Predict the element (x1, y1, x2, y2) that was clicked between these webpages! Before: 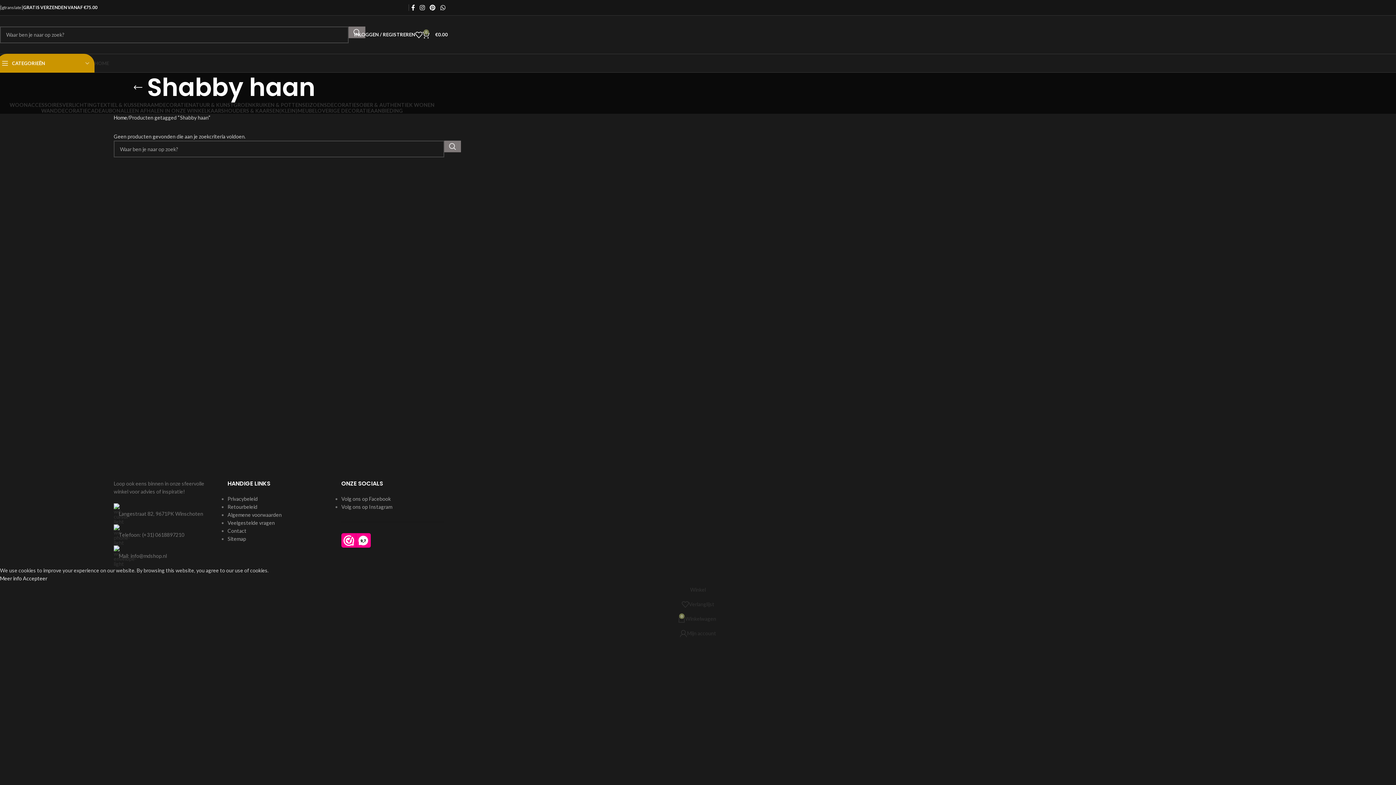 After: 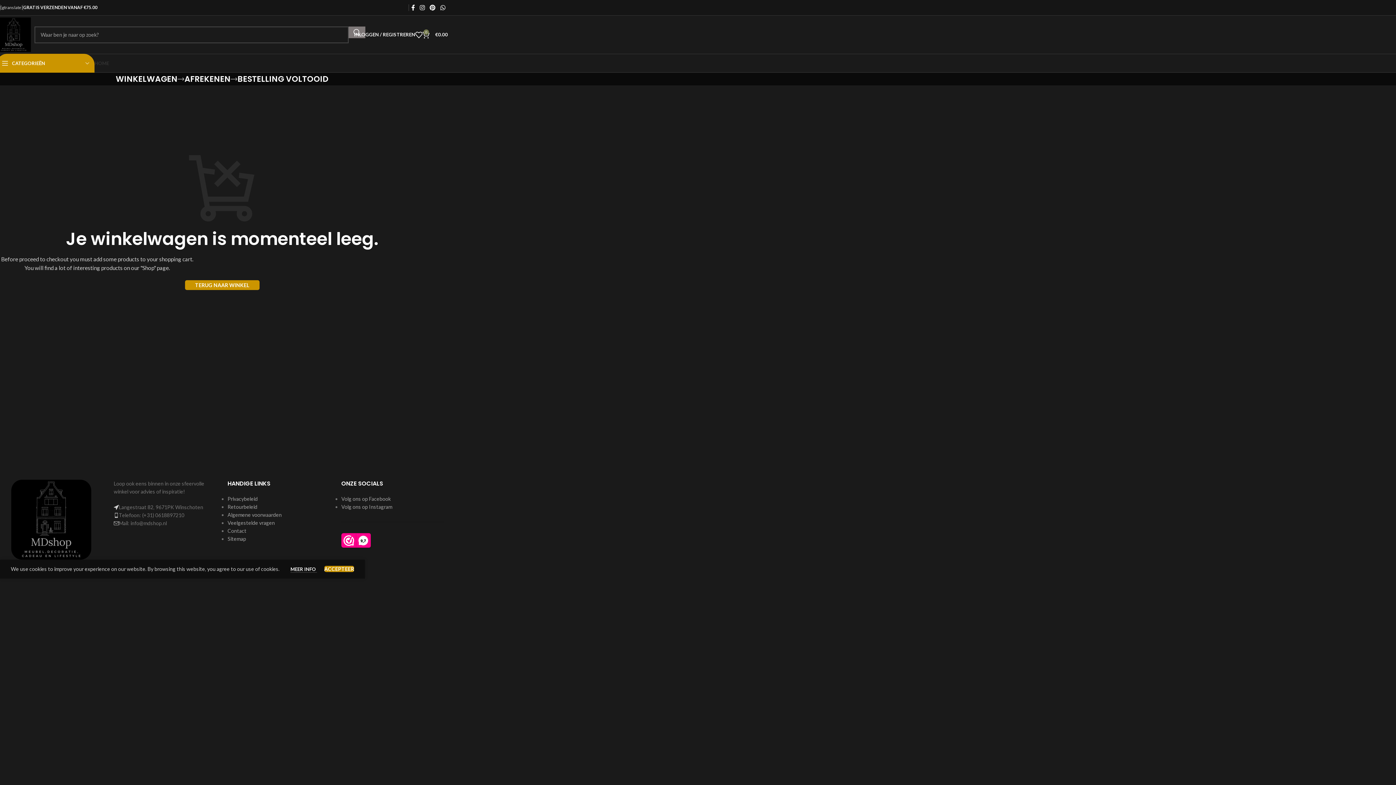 Action: bbox: (422, 27, 448, 42) label: 0
€0.00